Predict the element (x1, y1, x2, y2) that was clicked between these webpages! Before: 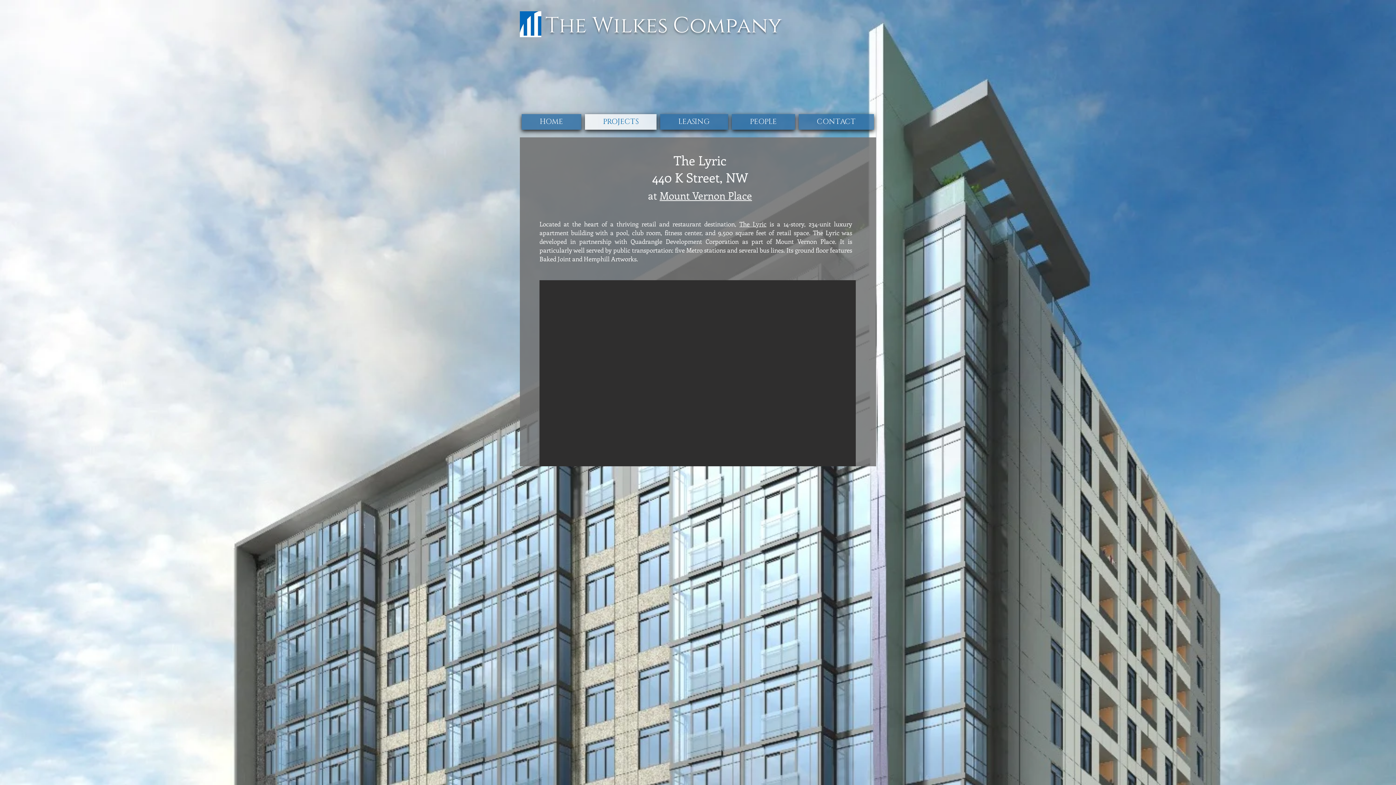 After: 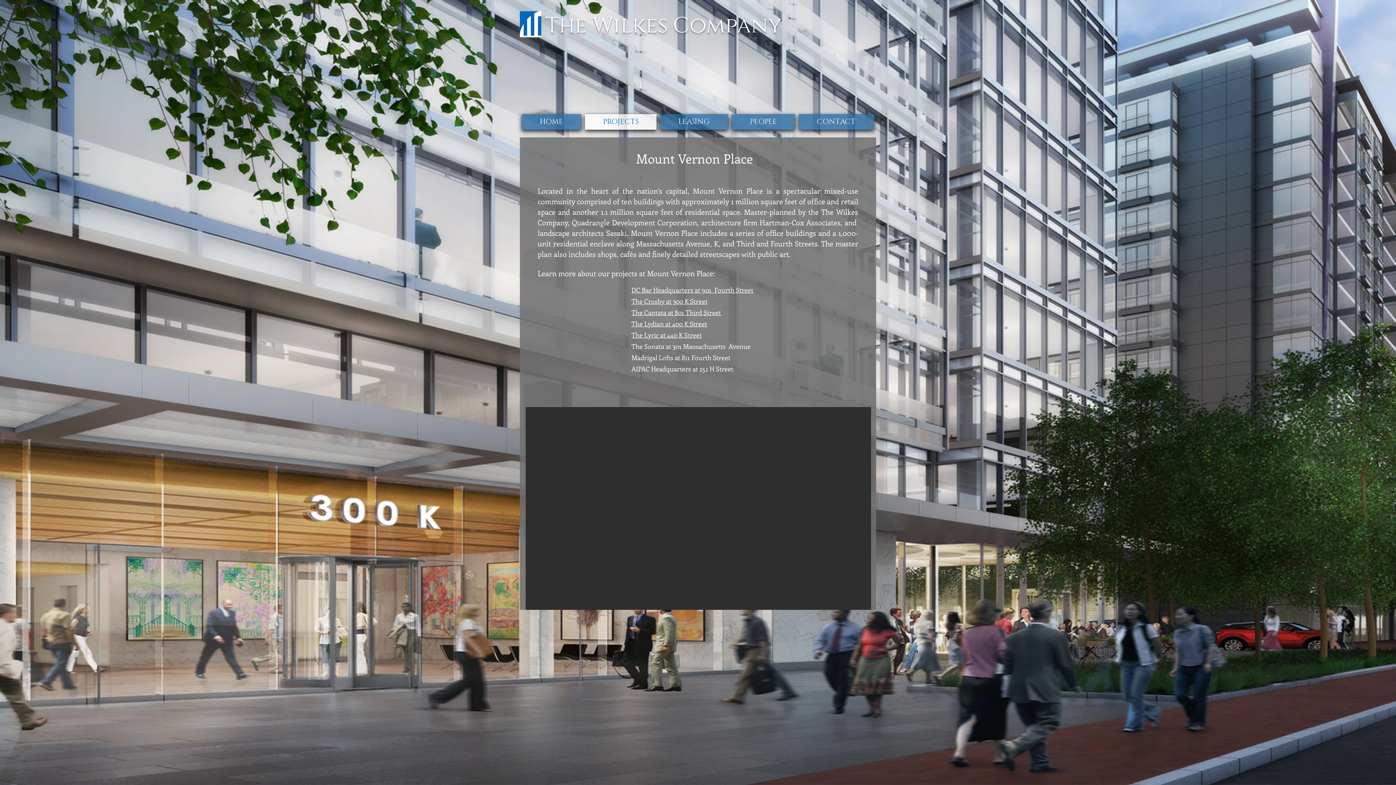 Action: bbox: (659, 188, 752, 202) label: Mount Vernon Place